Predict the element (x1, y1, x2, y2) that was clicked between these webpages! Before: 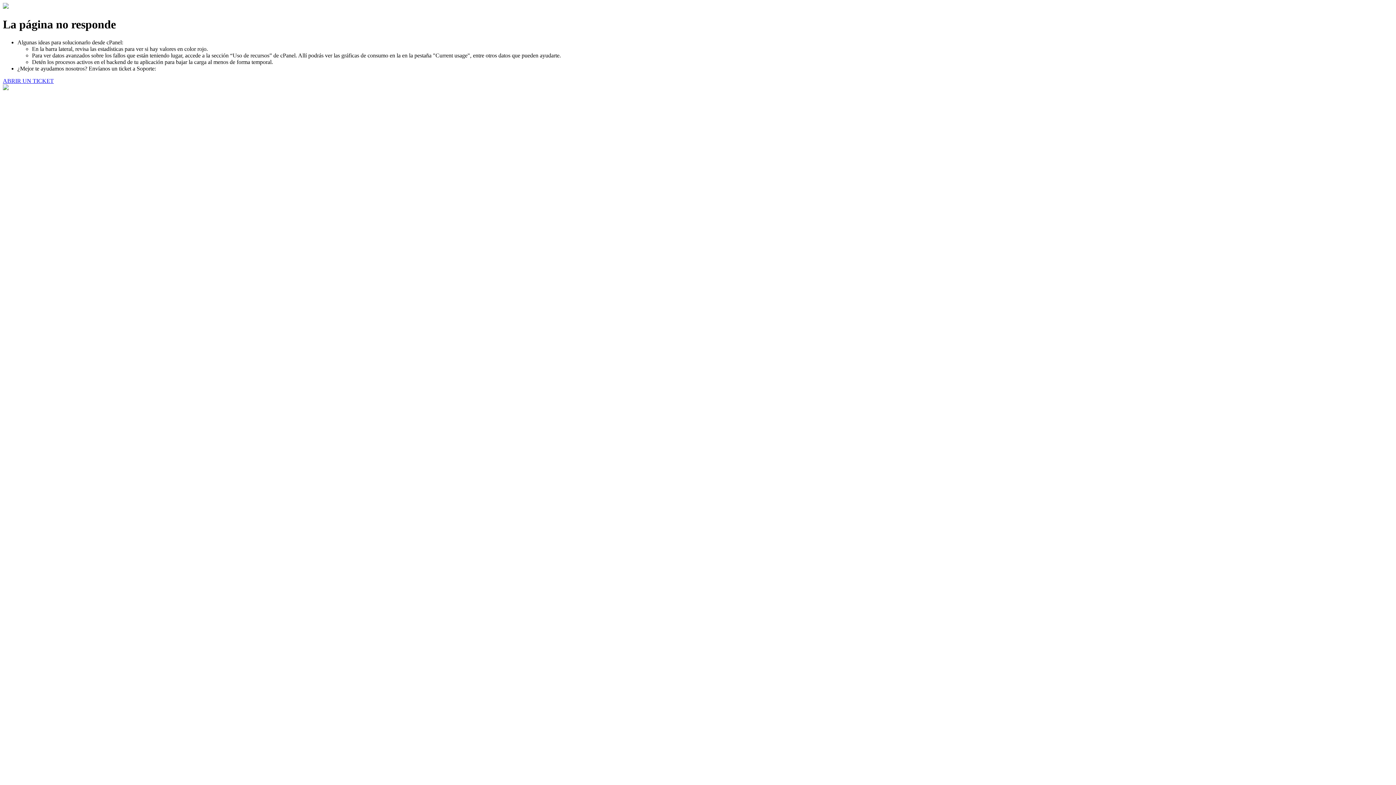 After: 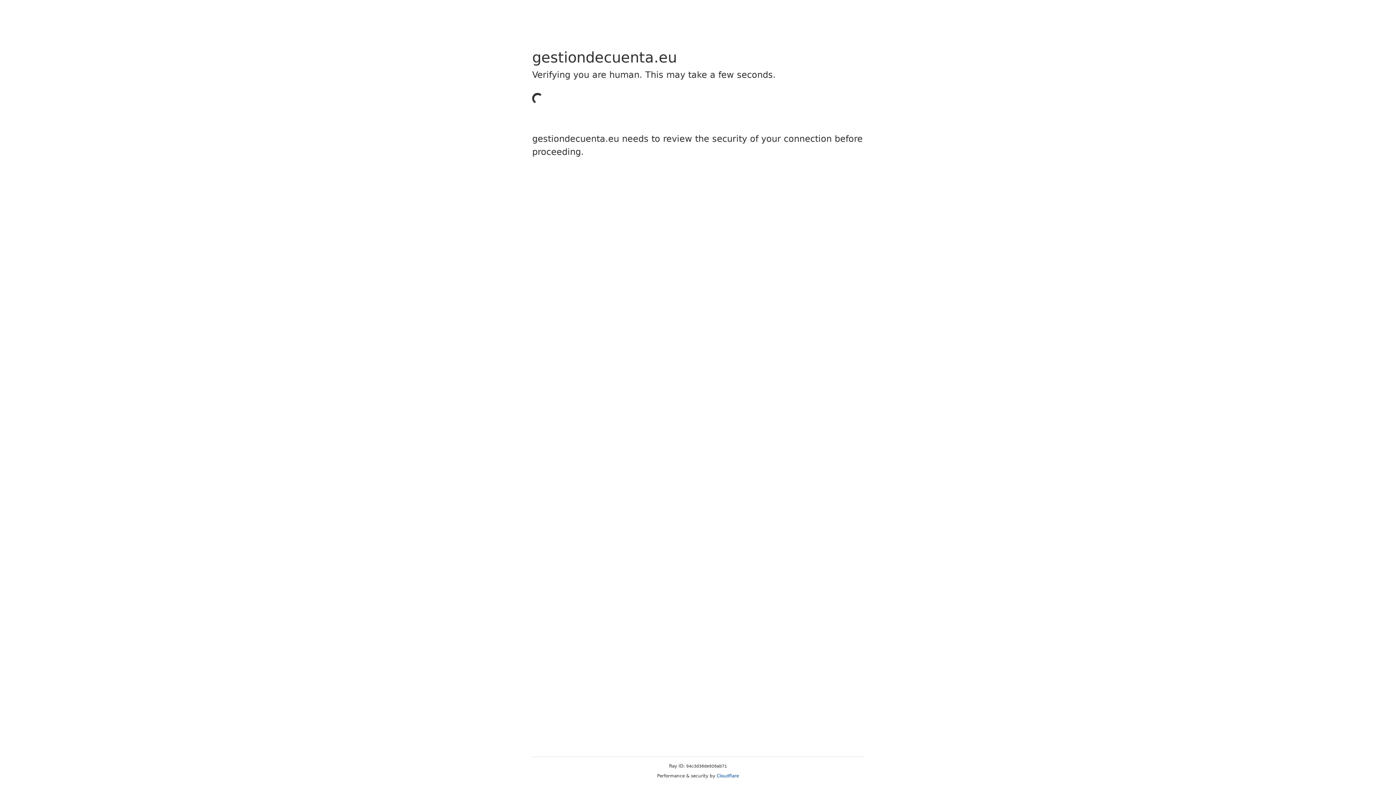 Action: bbox: (2, 77, 53, 83) label: ABRIR UN TICKET